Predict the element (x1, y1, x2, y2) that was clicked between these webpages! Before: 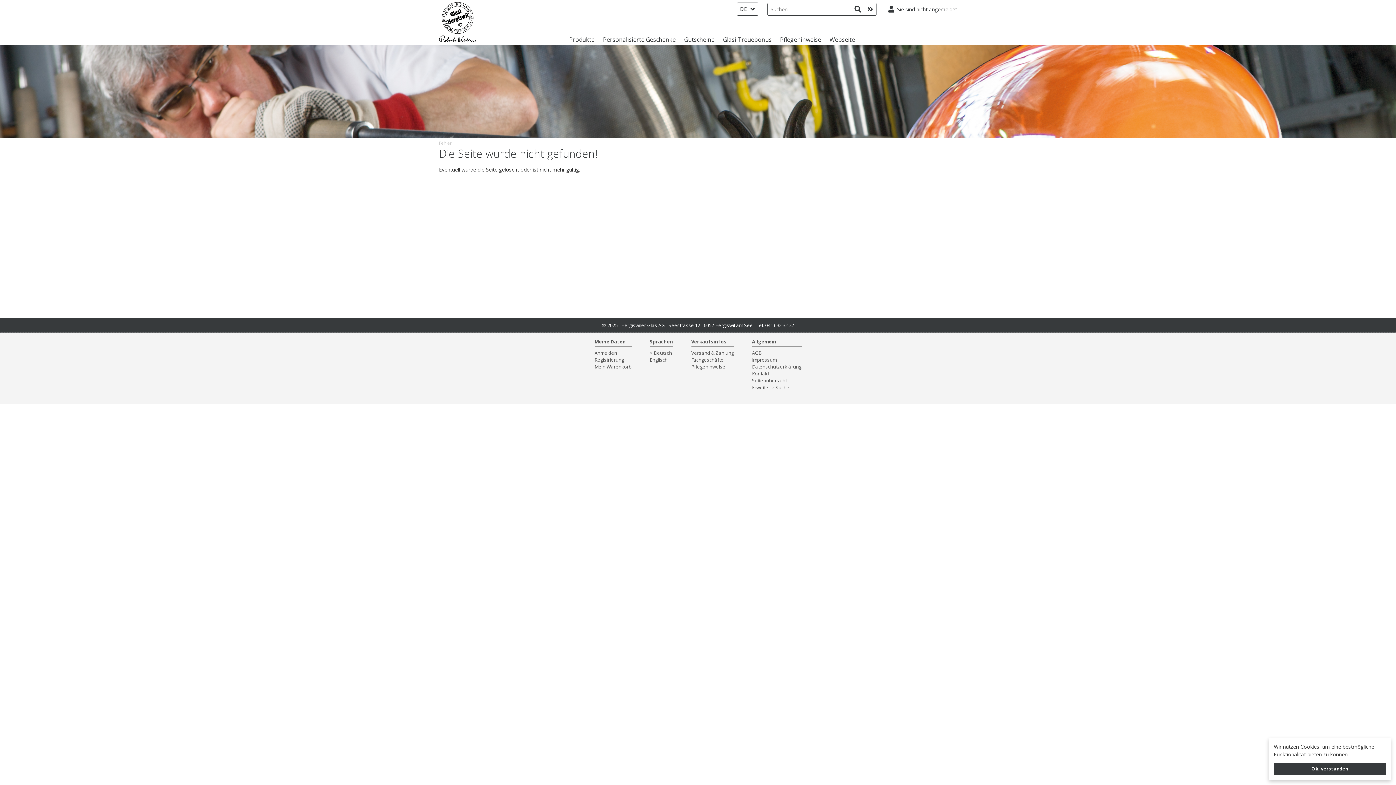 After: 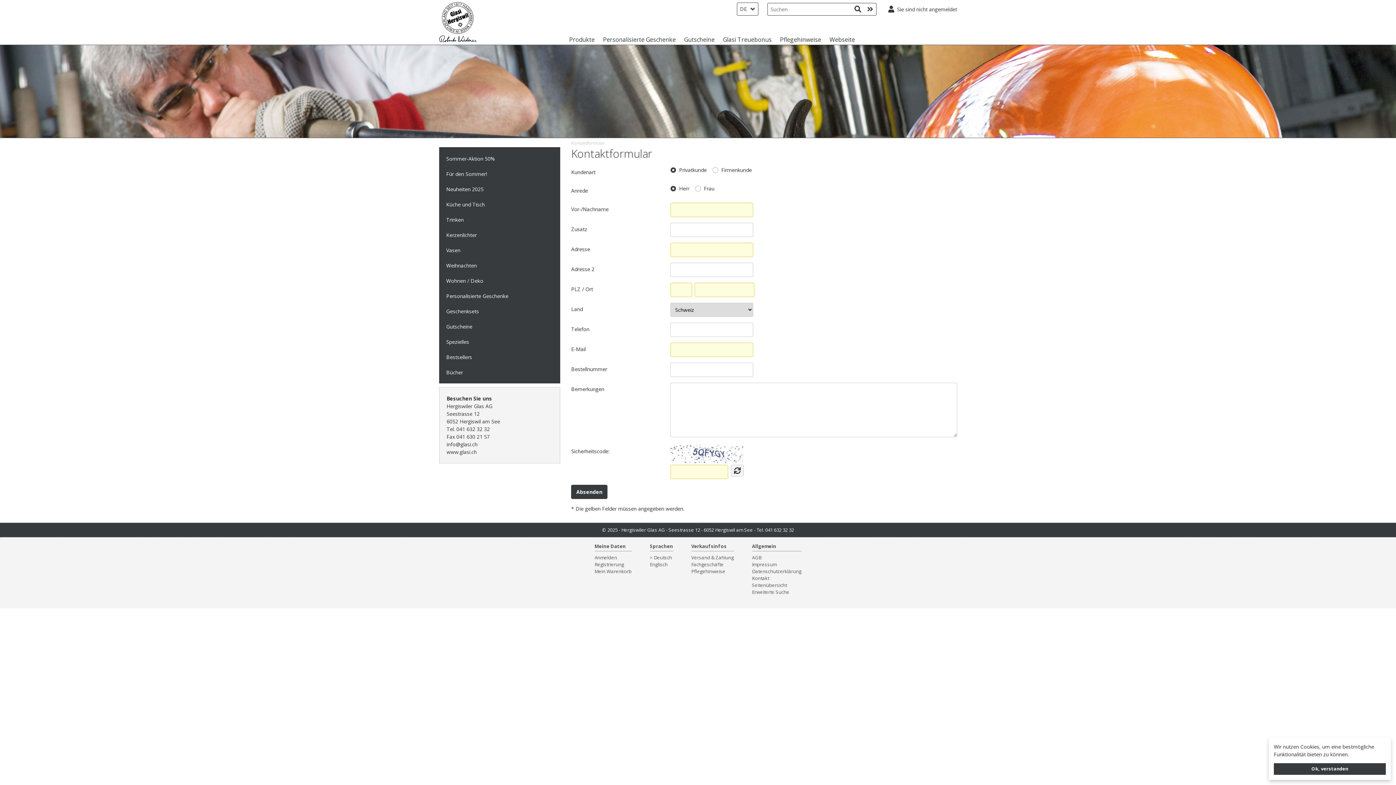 Action: bbox: (752, 370, 769, 377) label: Kontakt